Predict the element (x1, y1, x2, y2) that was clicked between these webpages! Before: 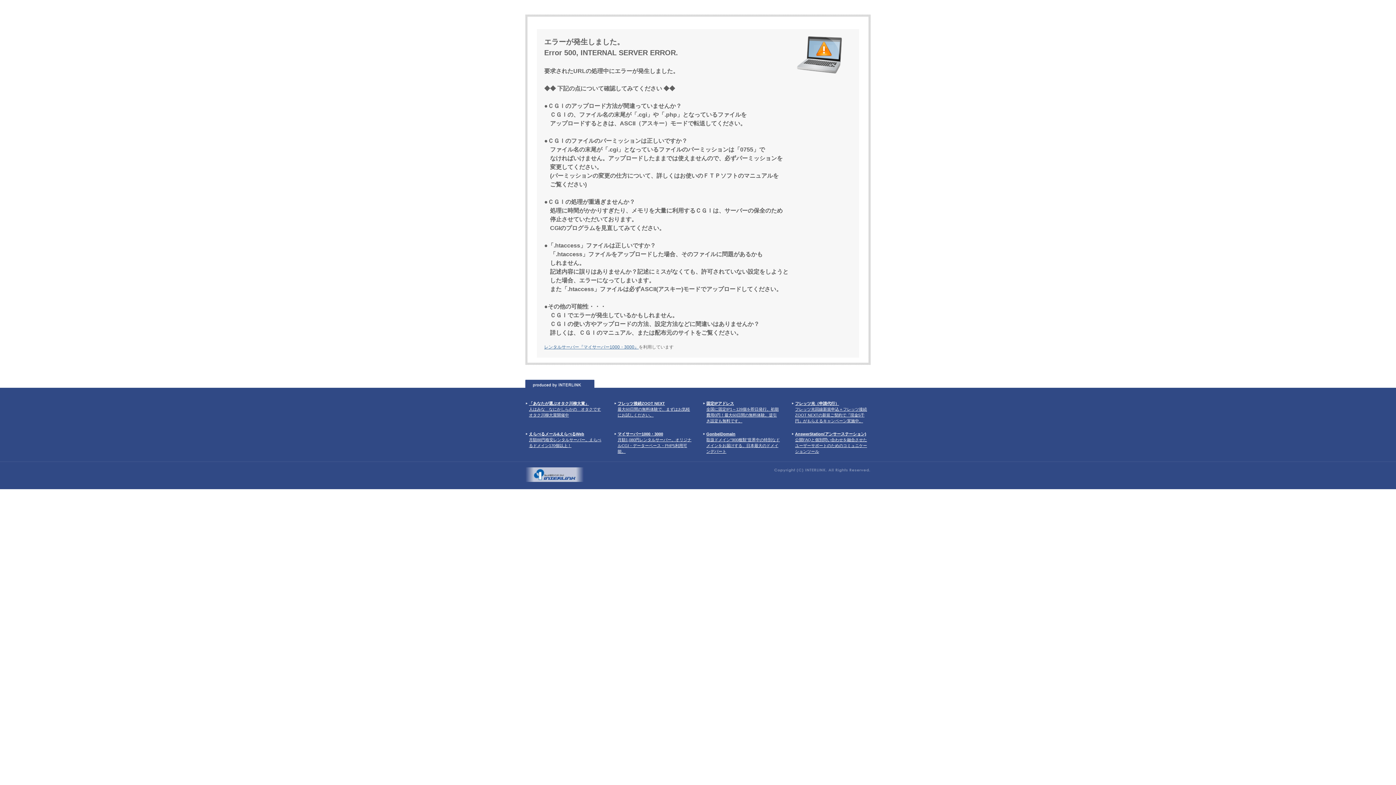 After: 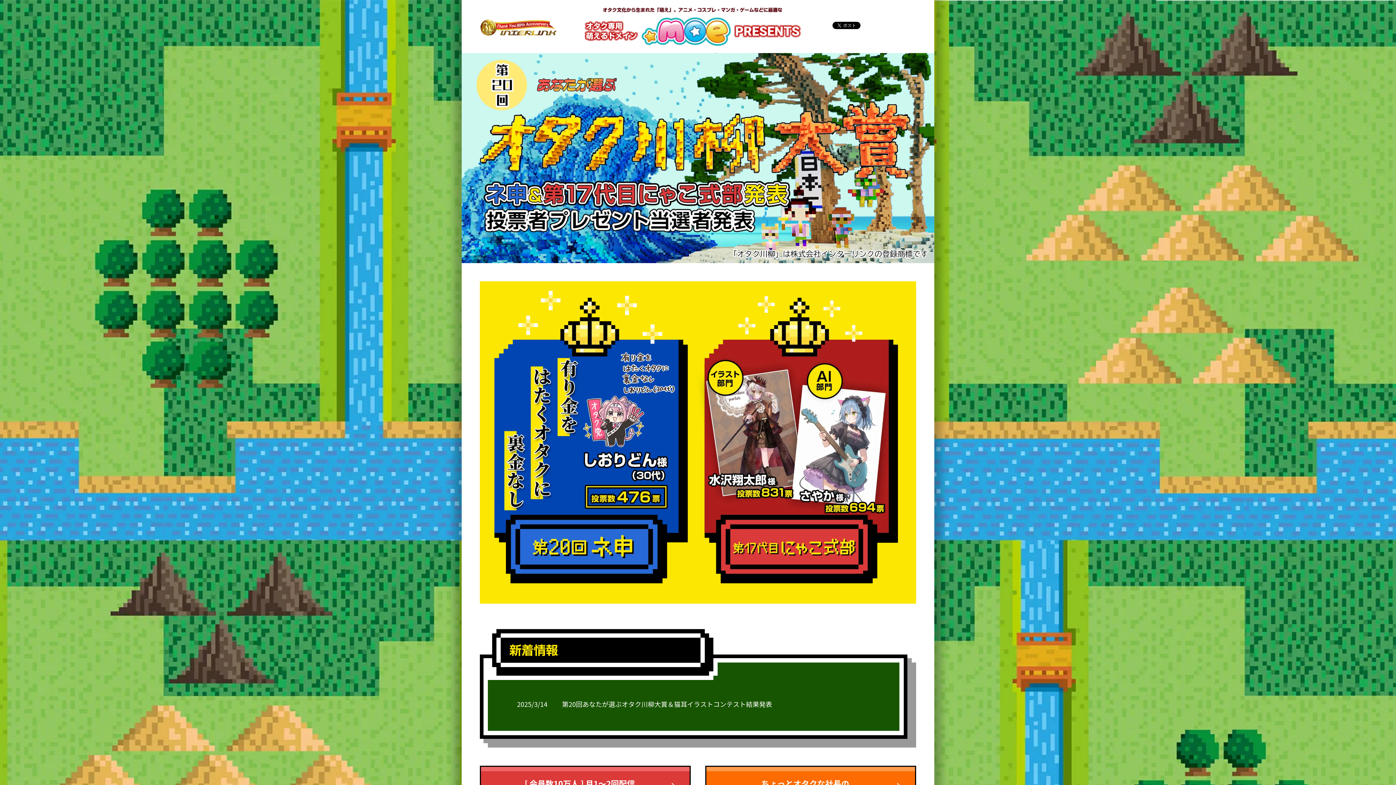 Action: bbox: (529, 401, 601, 417) label: 「あなたが選ぶオタク川柳大賞」
人はみな　なにかしらかの　オタクです
オタク川柳大賞開催中